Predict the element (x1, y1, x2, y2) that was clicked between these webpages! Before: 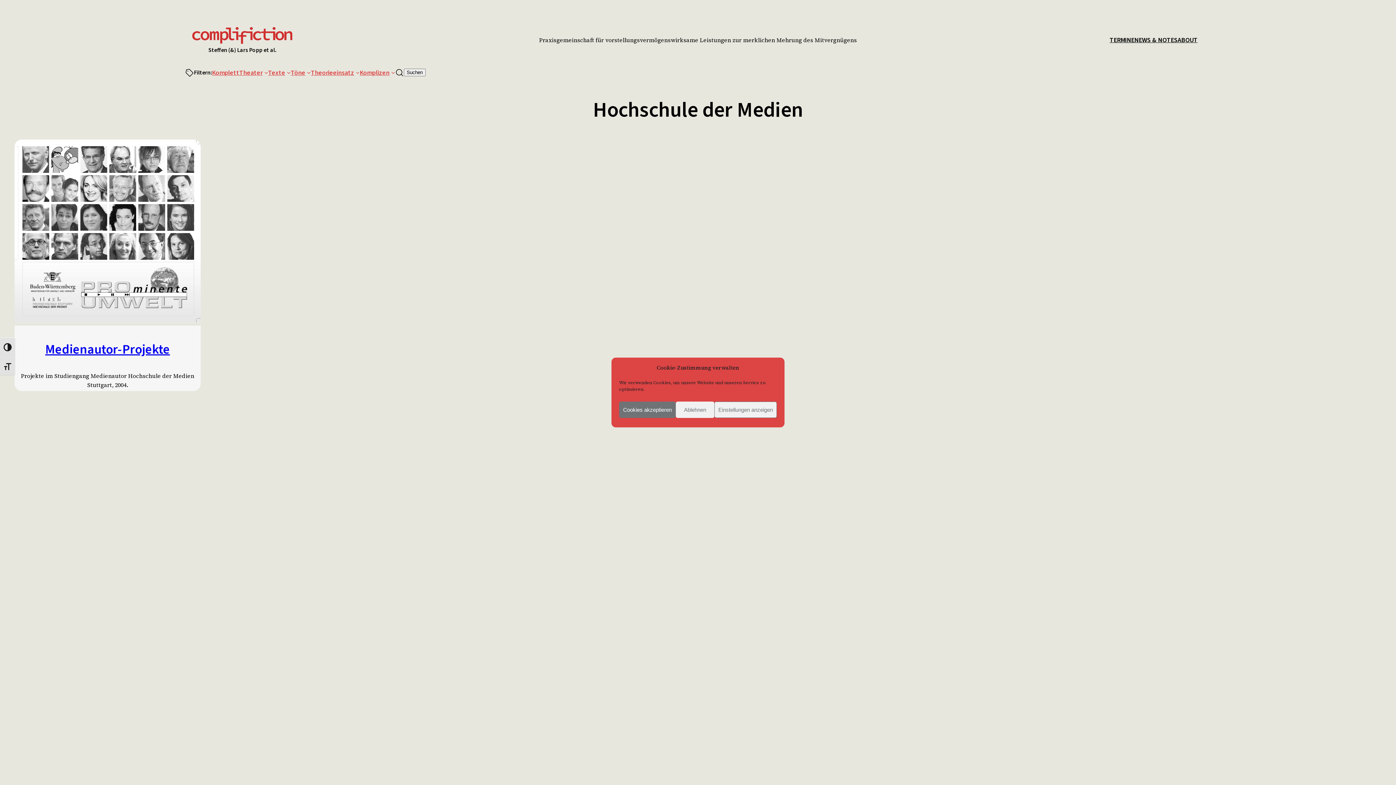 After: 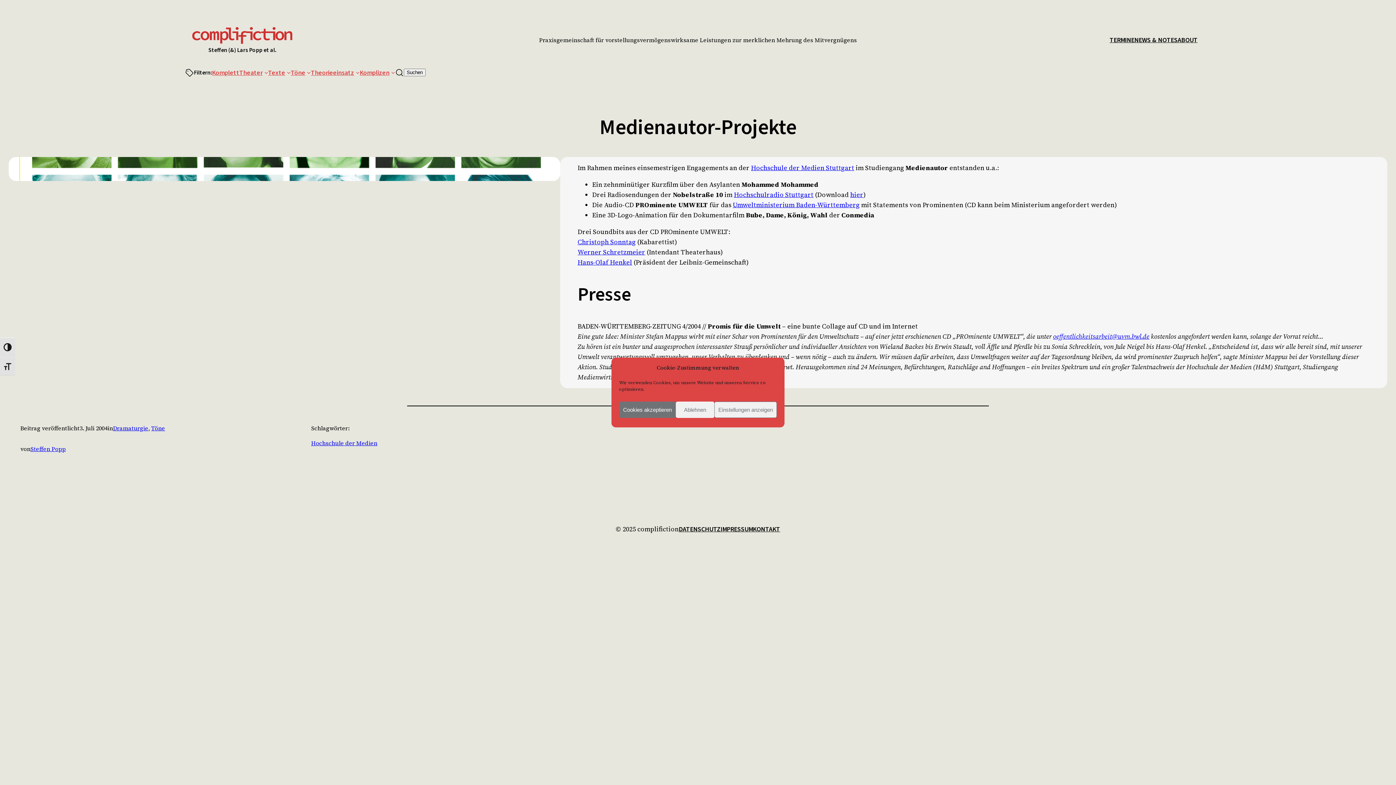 Action: bbox: (45, 340, 170, 358) label: Medienautor-Projekte